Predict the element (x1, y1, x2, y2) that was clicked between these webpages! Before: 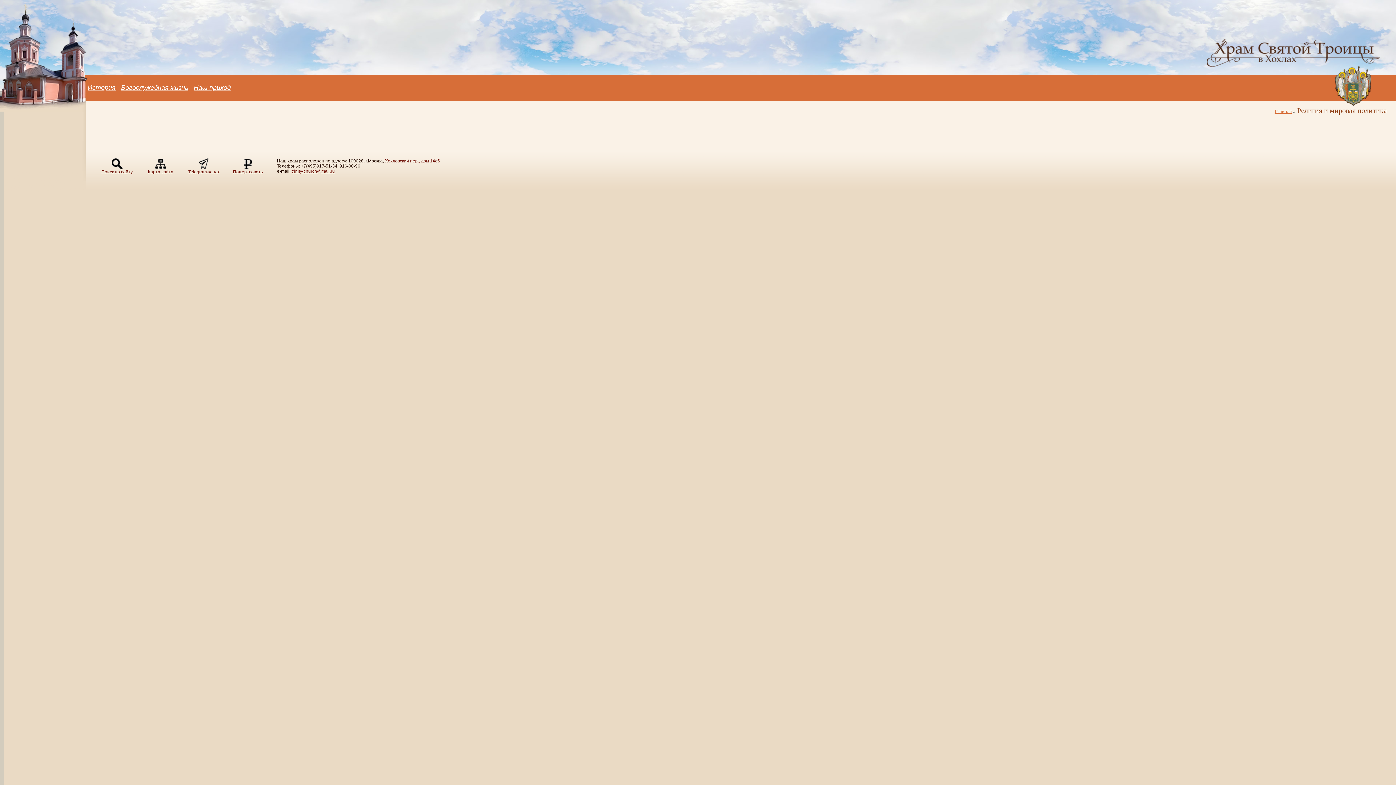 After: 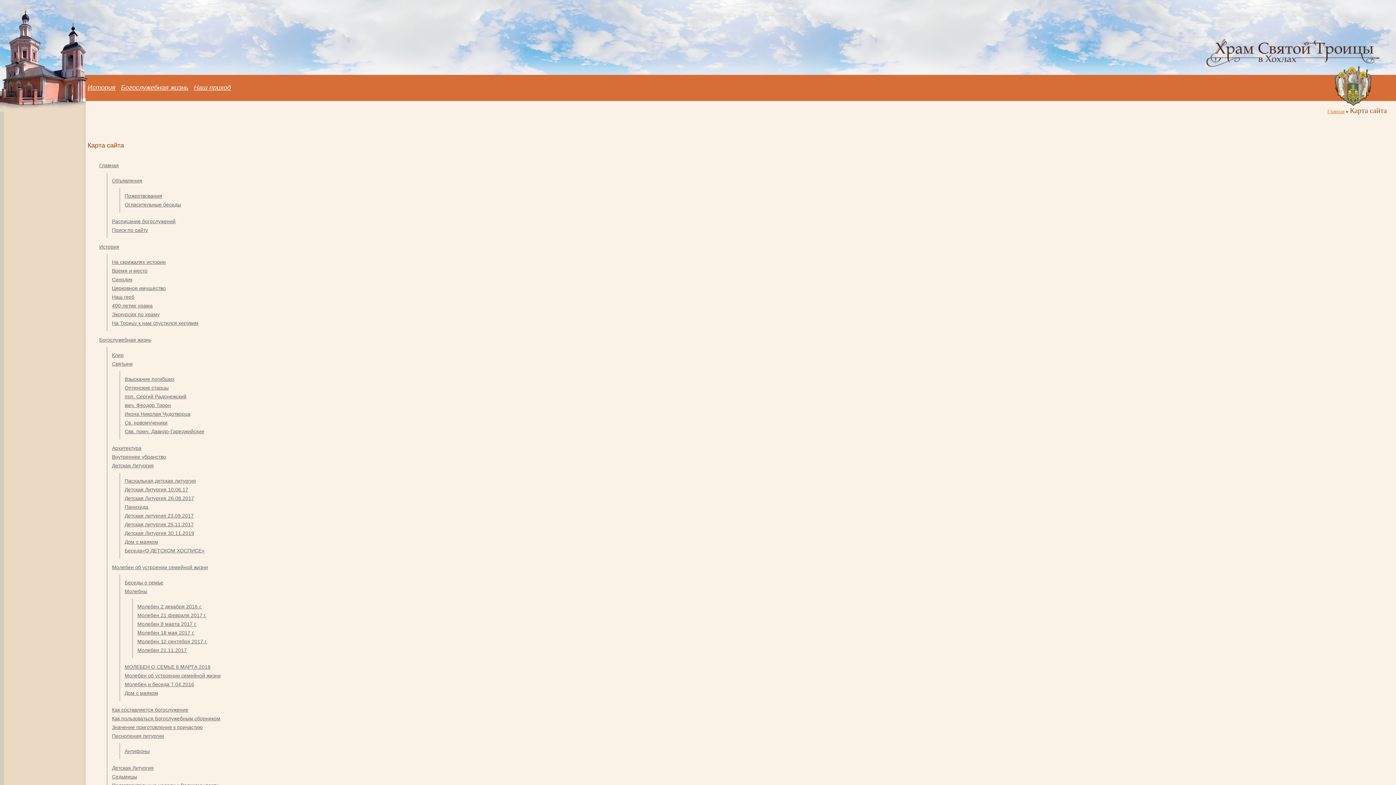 Action: bbox: (148, 165, 173, 174) label: 
Карта сайта